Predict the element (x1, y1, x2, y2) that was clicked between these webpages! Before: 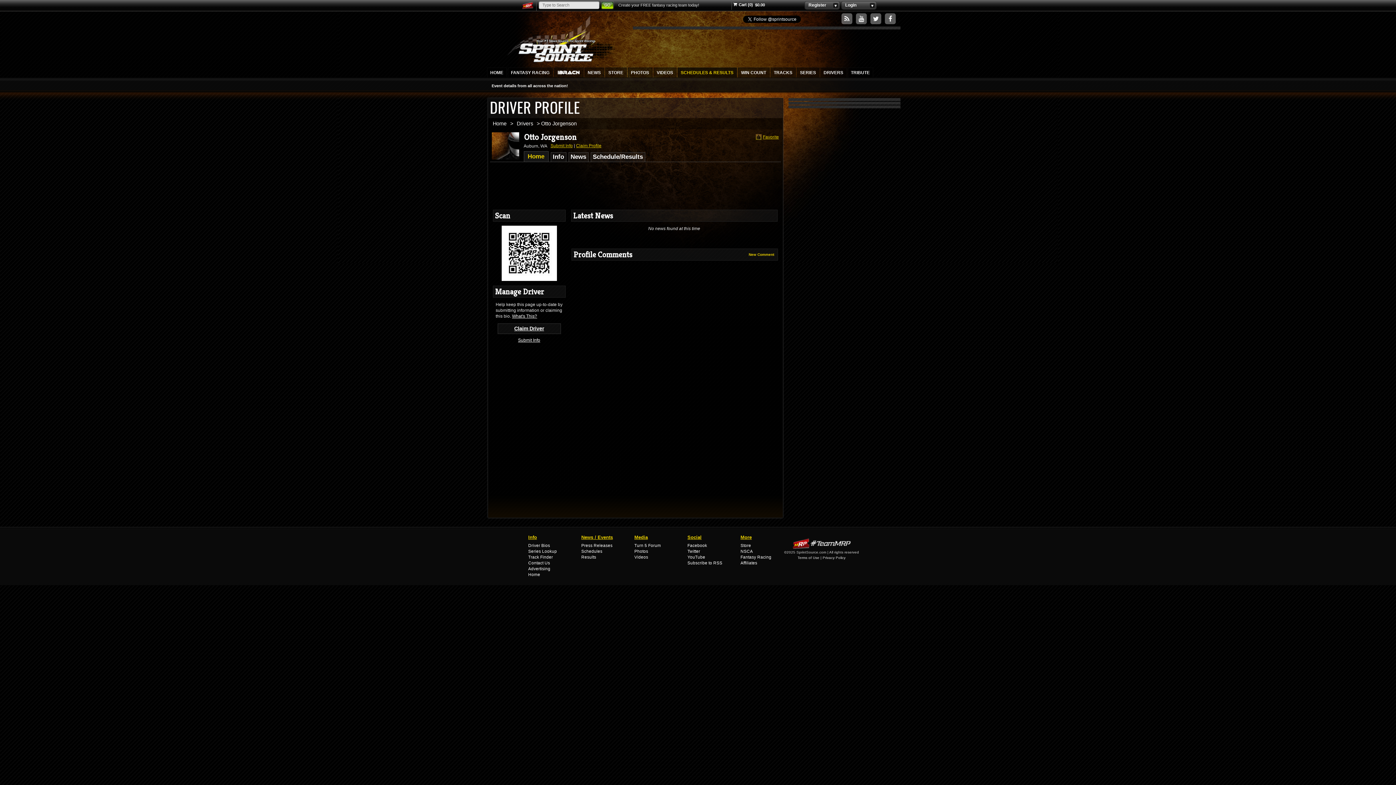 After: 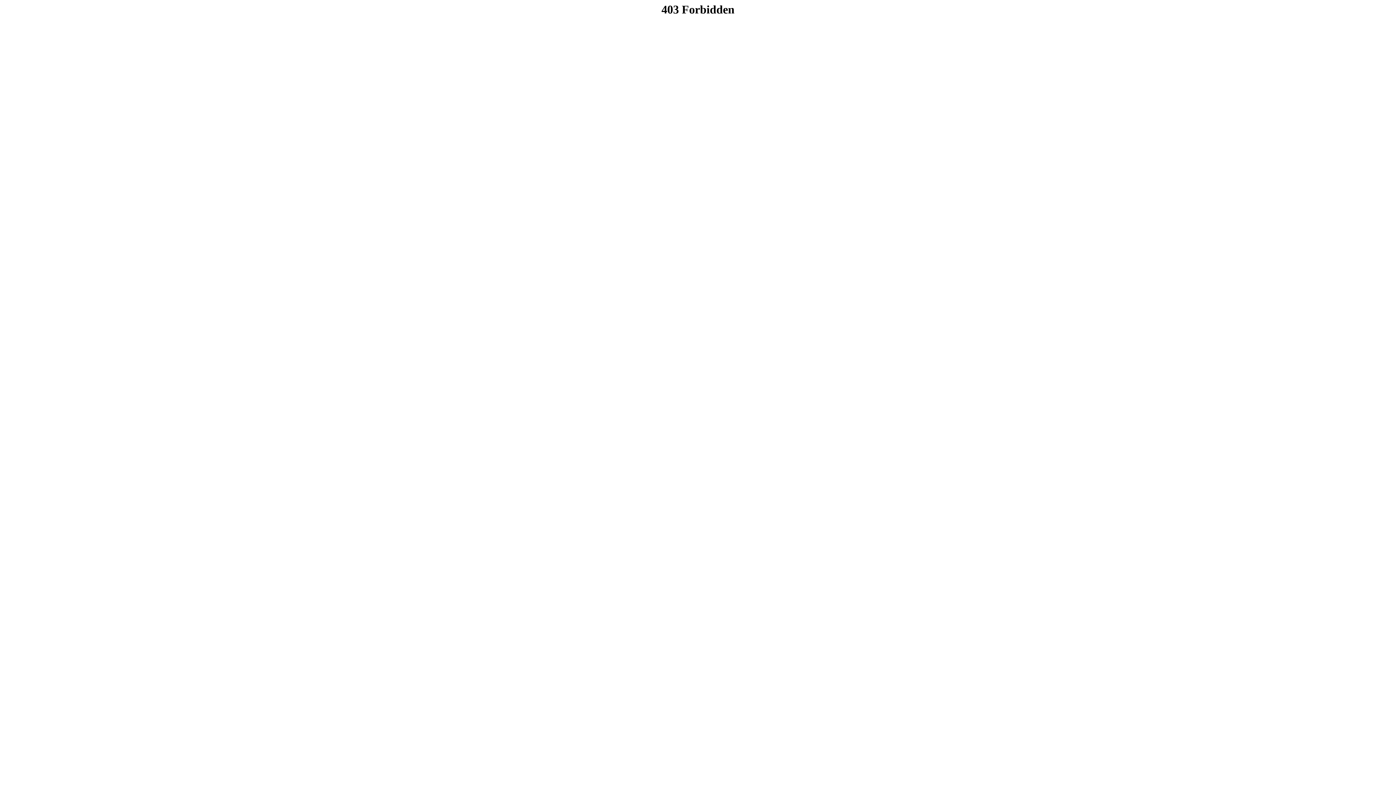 Action: label: Cart (0) bbox: (733, 2, 753, 7)